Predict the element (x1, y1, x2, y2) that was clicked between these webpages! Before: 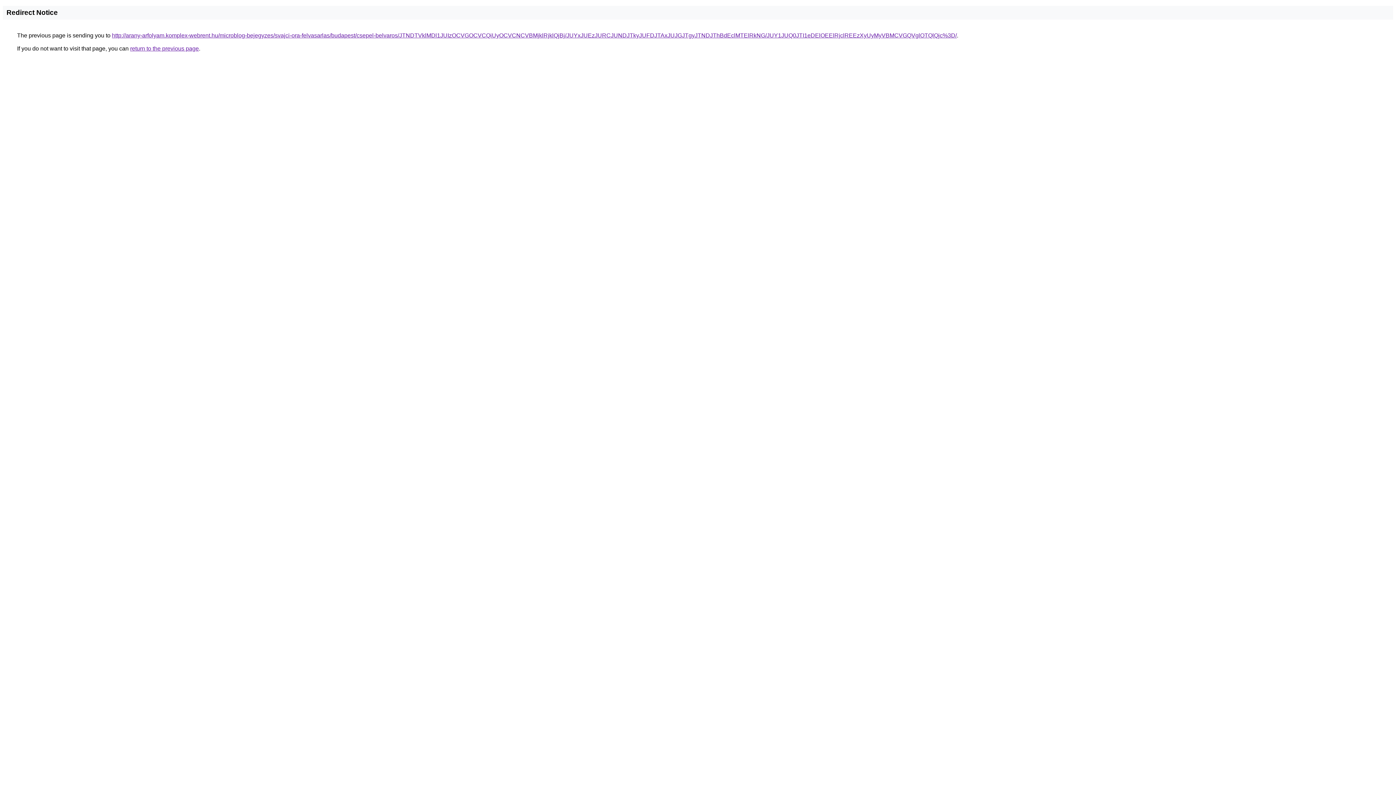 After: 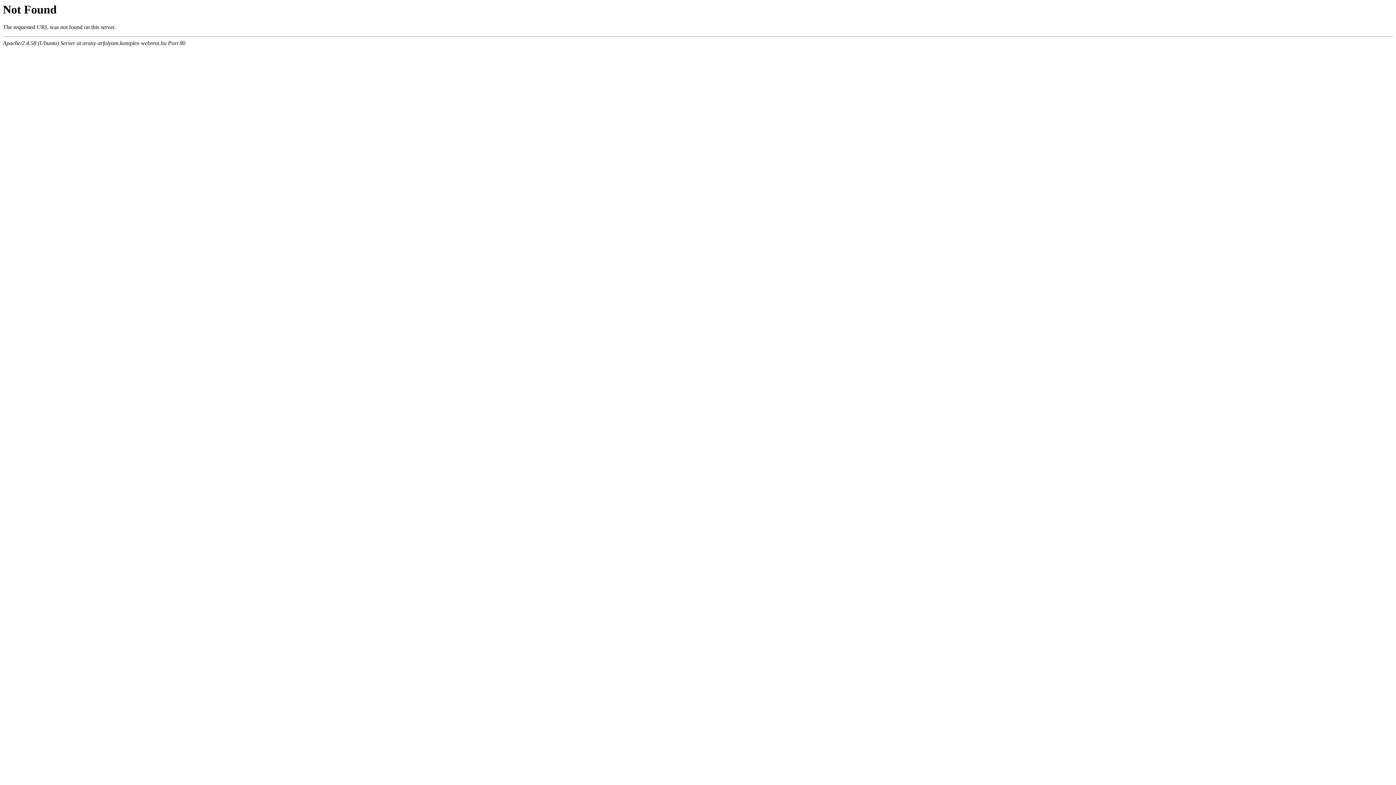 Action: label: http://arany-arfolyam.komplex-webrent.hu/microblog-bejegyzes/svajci-ora-felvasarlas/budapest/csepel-belvaros/JTNDTVklMDl1JUIzOCVGOCVCQiUyOCVCNCVBMjklRjklQjBj/JUYxJUEzJURCJUNDJTkyJUFDJTAxJUJGJTgyJTNDJThBdEclMTElRkNG/JUY1JUQ0JTI1eDElOEElRjclREEzXyUyMyVBMCVGQVglOTQlQjc%3D/ bbox: (112, 32, 957, 38)